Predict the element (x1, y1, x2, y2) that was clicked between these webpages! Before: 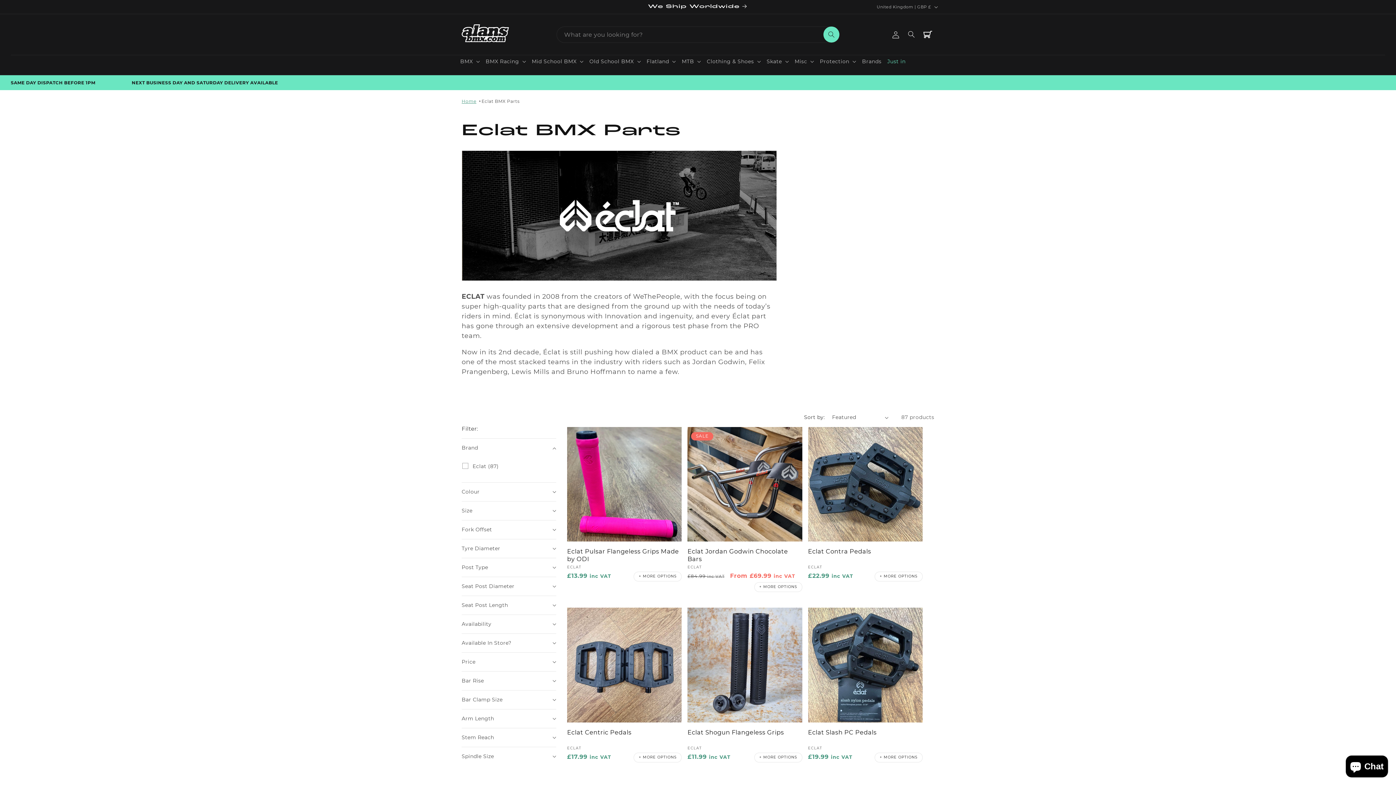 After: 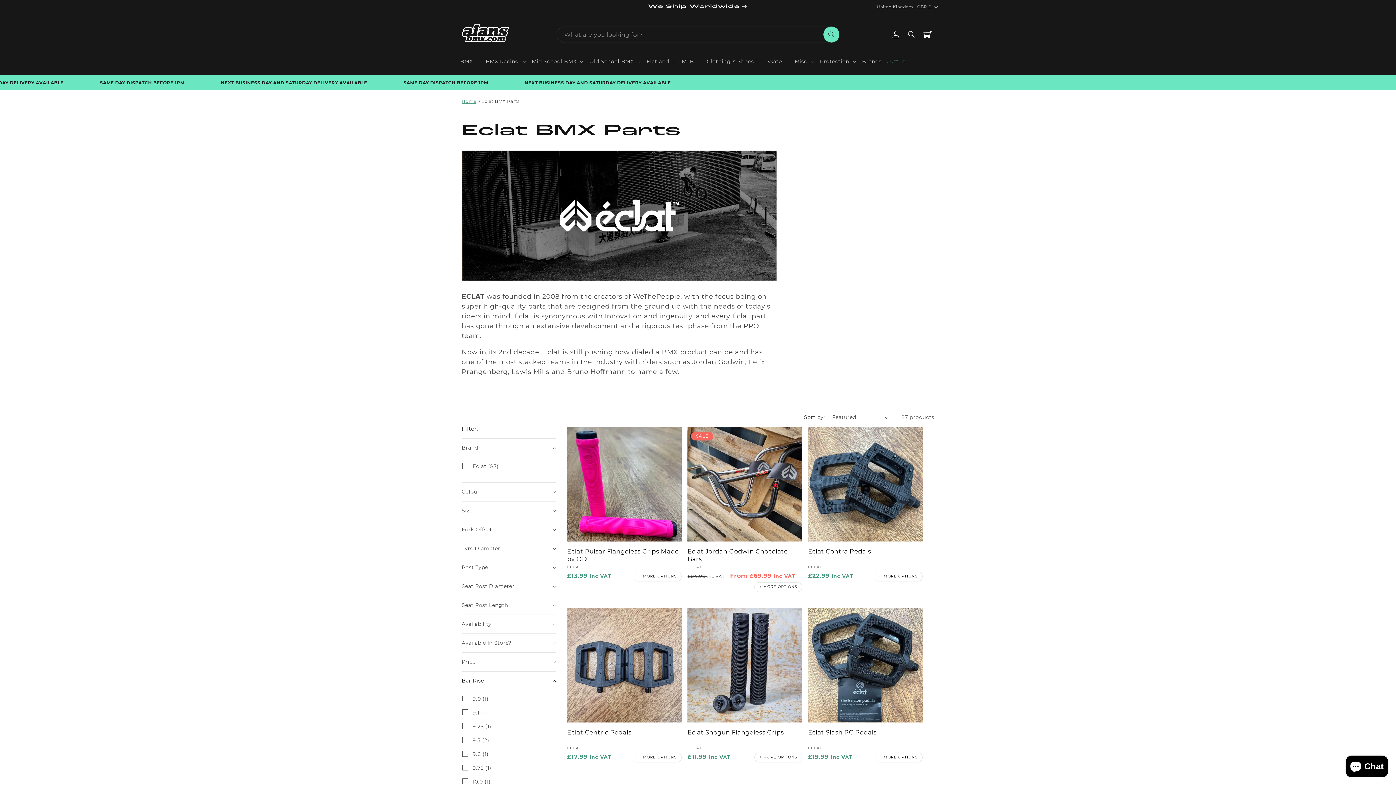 Action: label: Bar Rise (0 selected) bbox: (461, 671, 556, 690)